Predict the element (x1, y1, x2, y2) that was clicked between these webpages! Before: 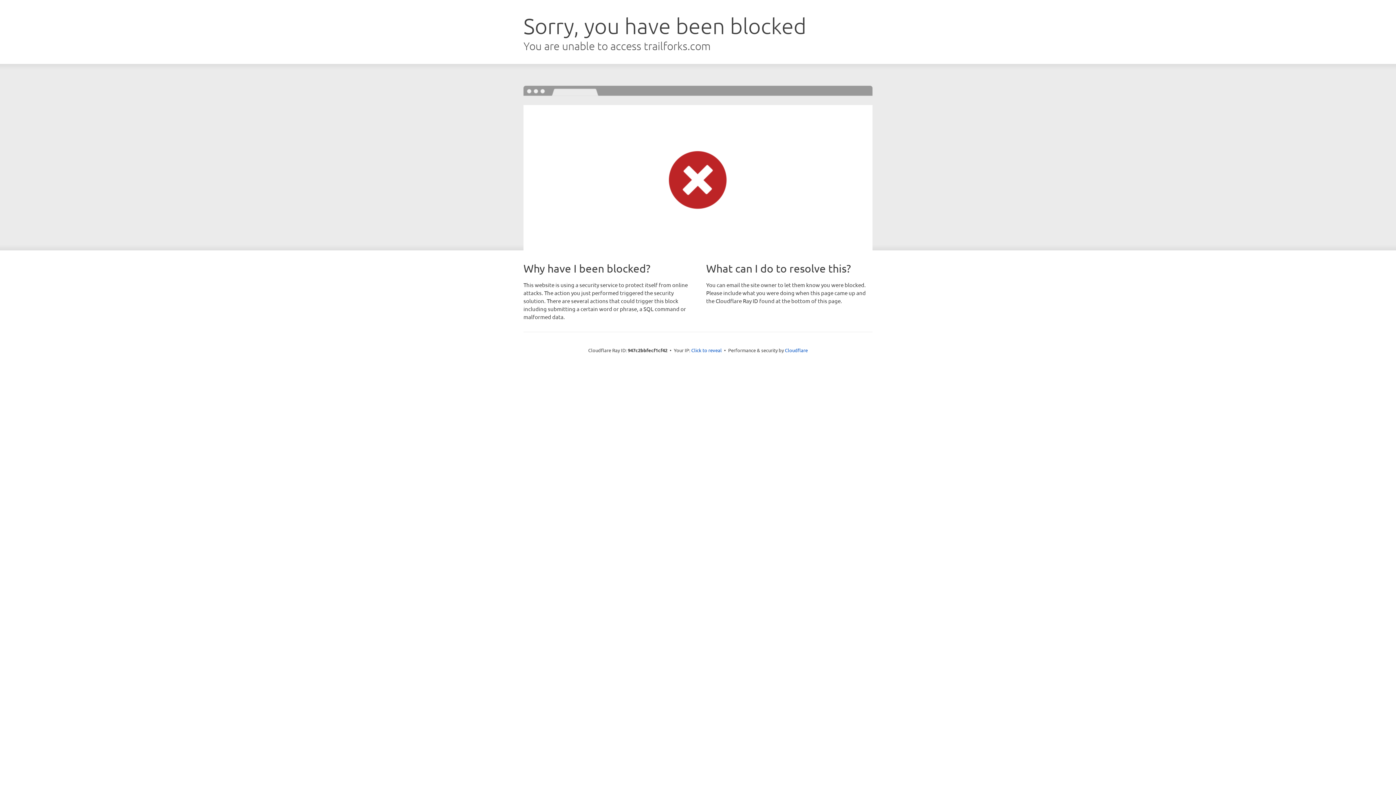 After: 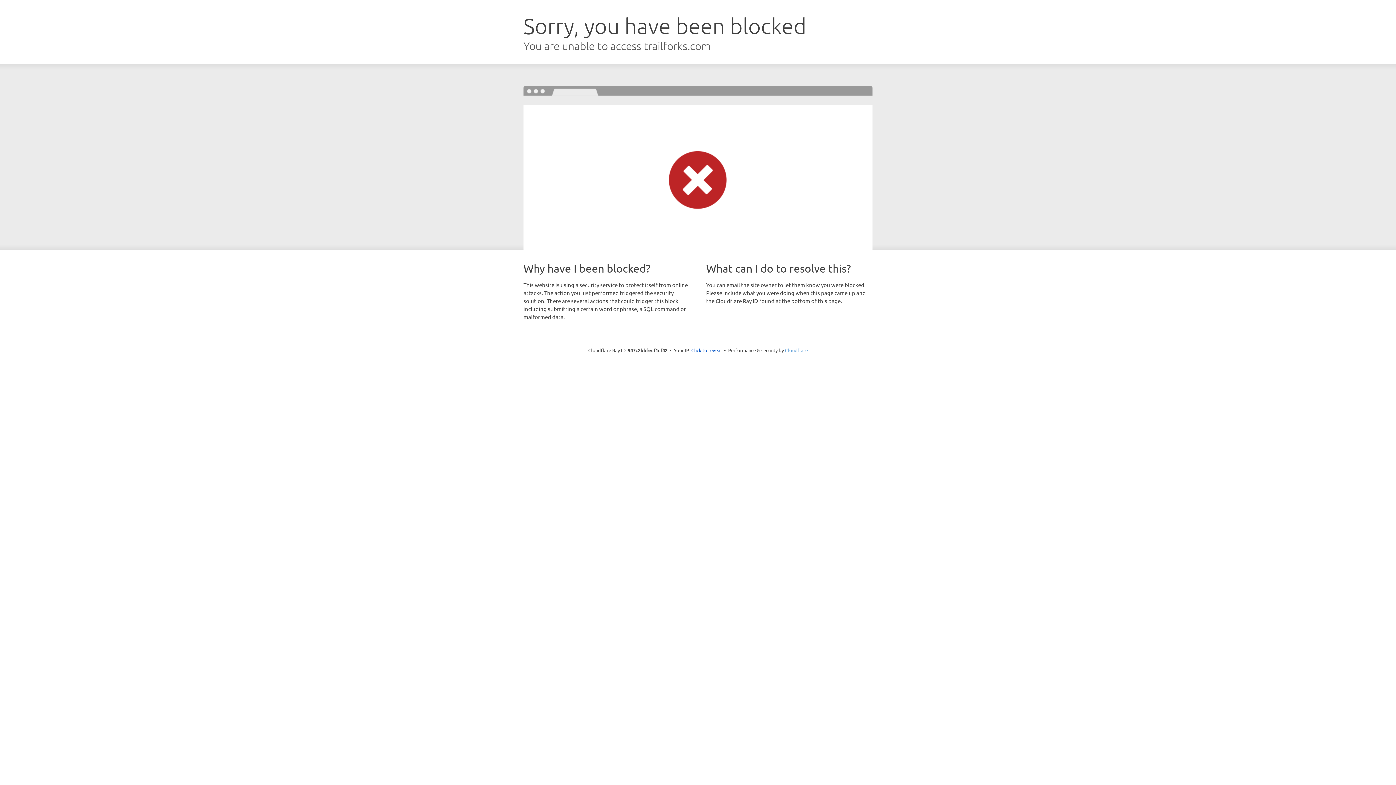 Action: label: Cloudflare bbox: (785, 347, 808, 353)